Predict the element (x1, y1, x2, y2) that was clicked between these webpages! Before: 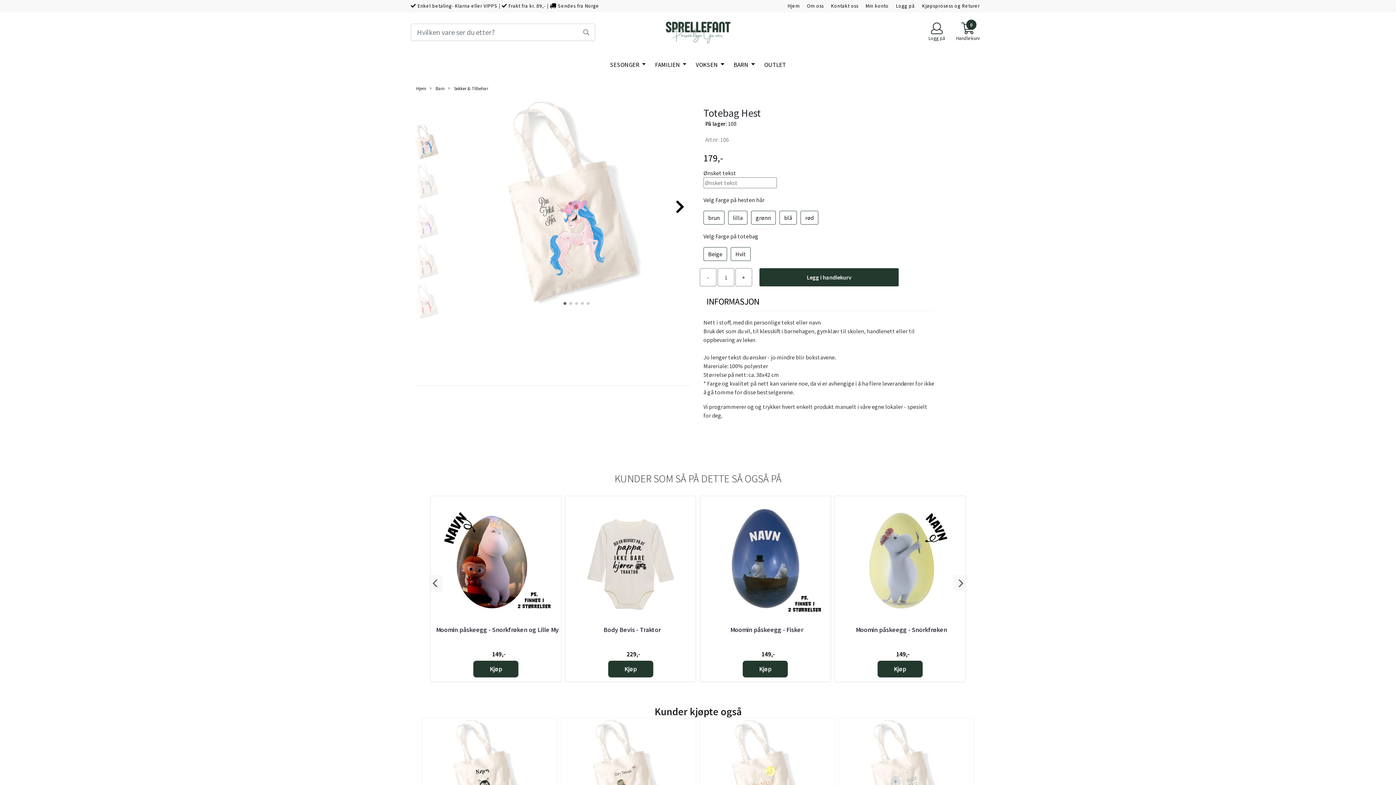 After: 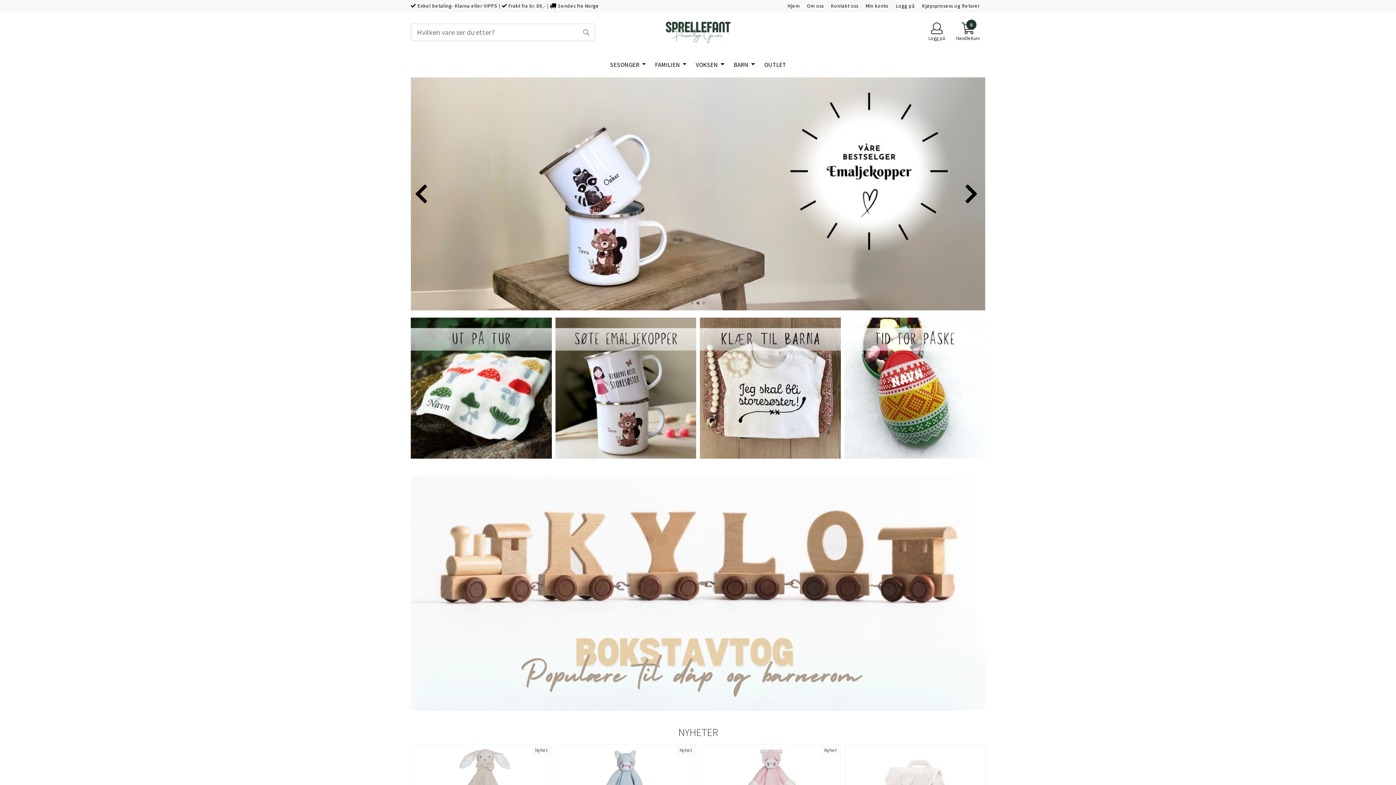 Action: bbox: (665, 21, 730, 43)